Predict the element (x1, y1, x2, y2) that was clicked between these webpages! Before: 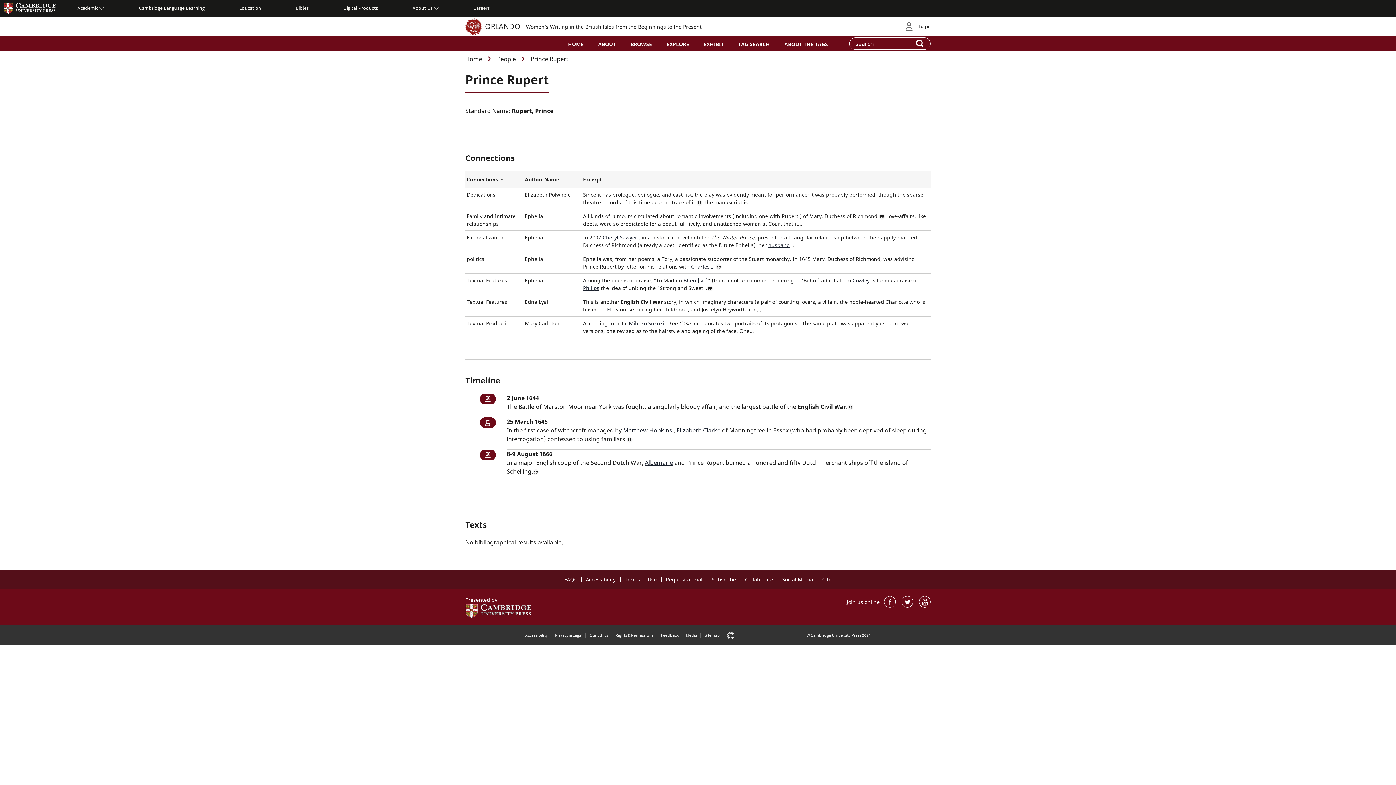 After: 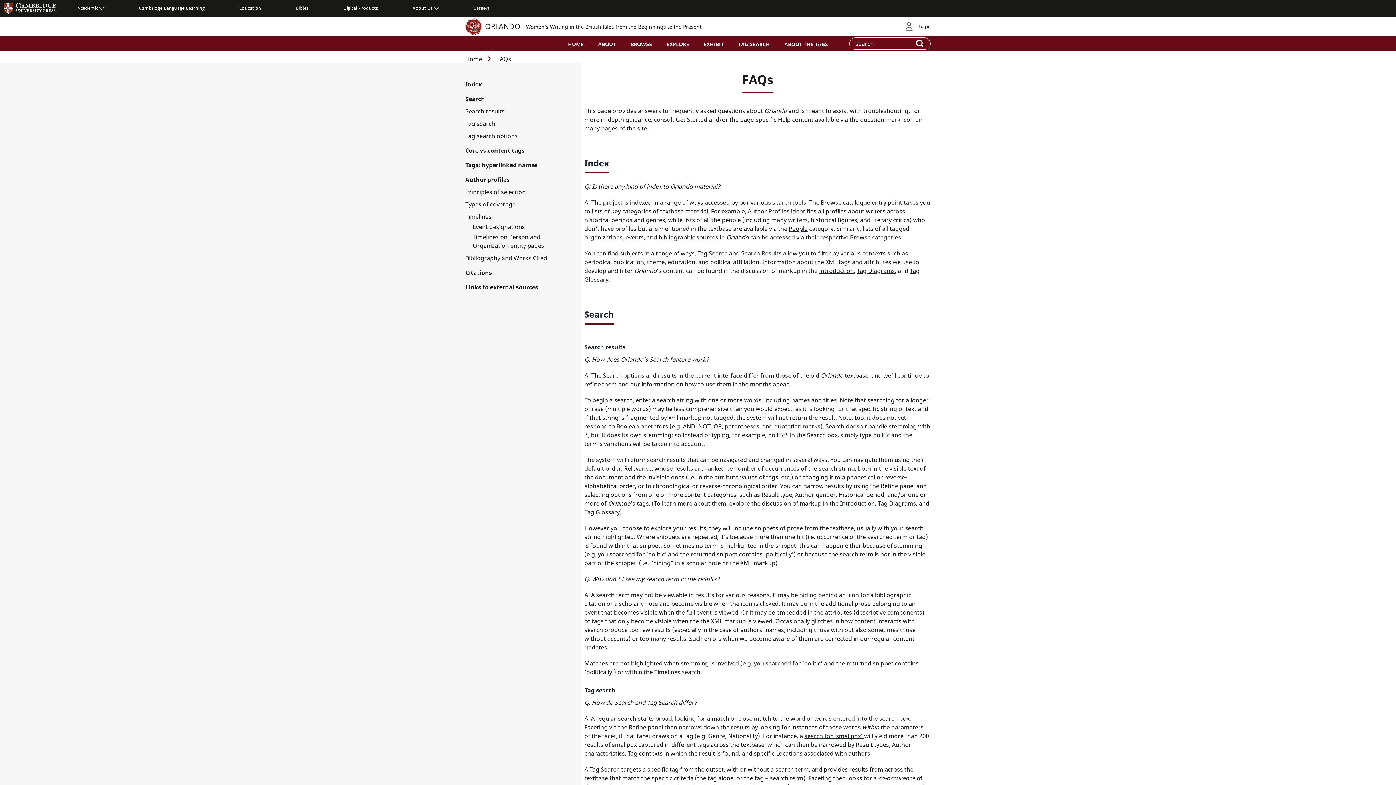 Action: bbox: (564, 576, 576, 583) label: FAQs